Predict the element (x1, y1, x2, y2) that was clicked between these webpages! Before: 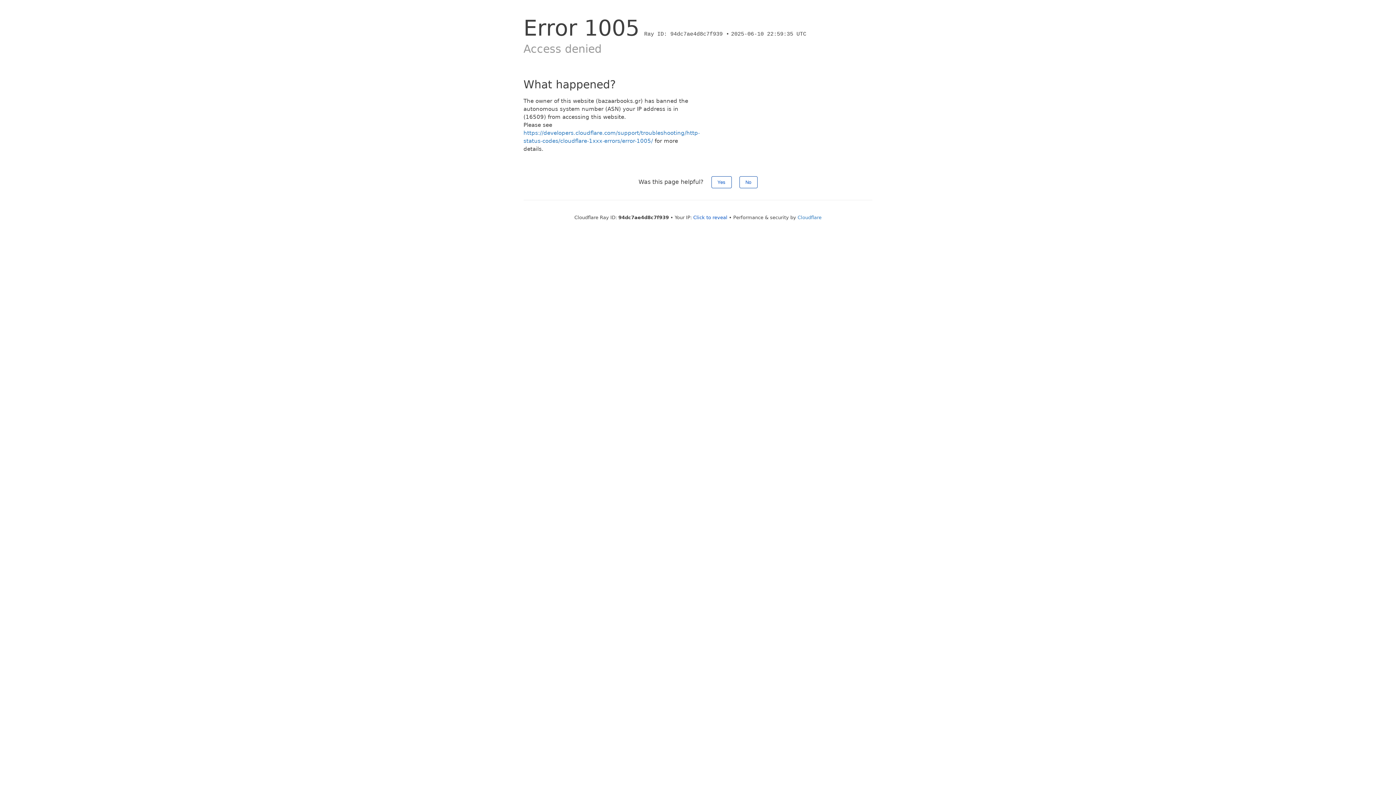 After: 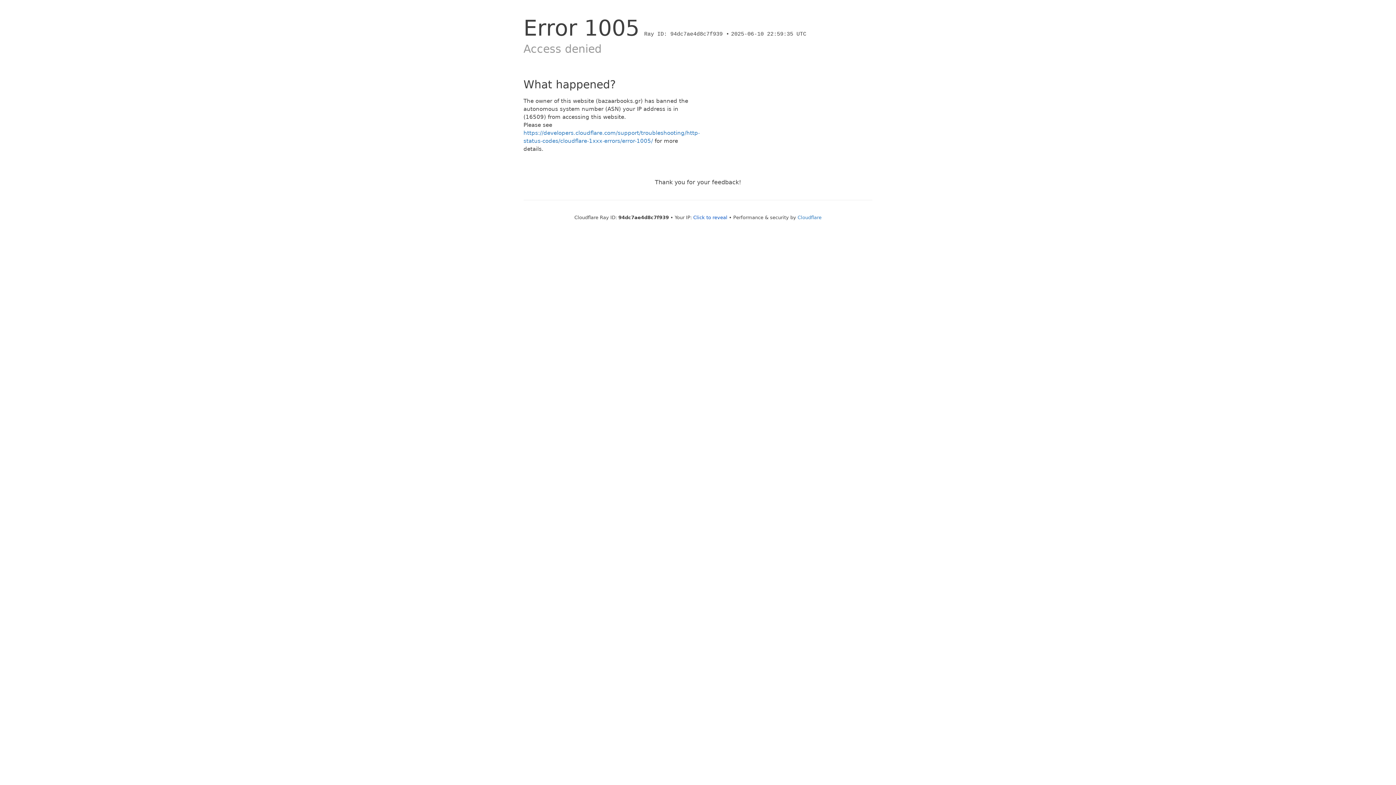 Action: label: No bbox: (739, 176, 757, 188)